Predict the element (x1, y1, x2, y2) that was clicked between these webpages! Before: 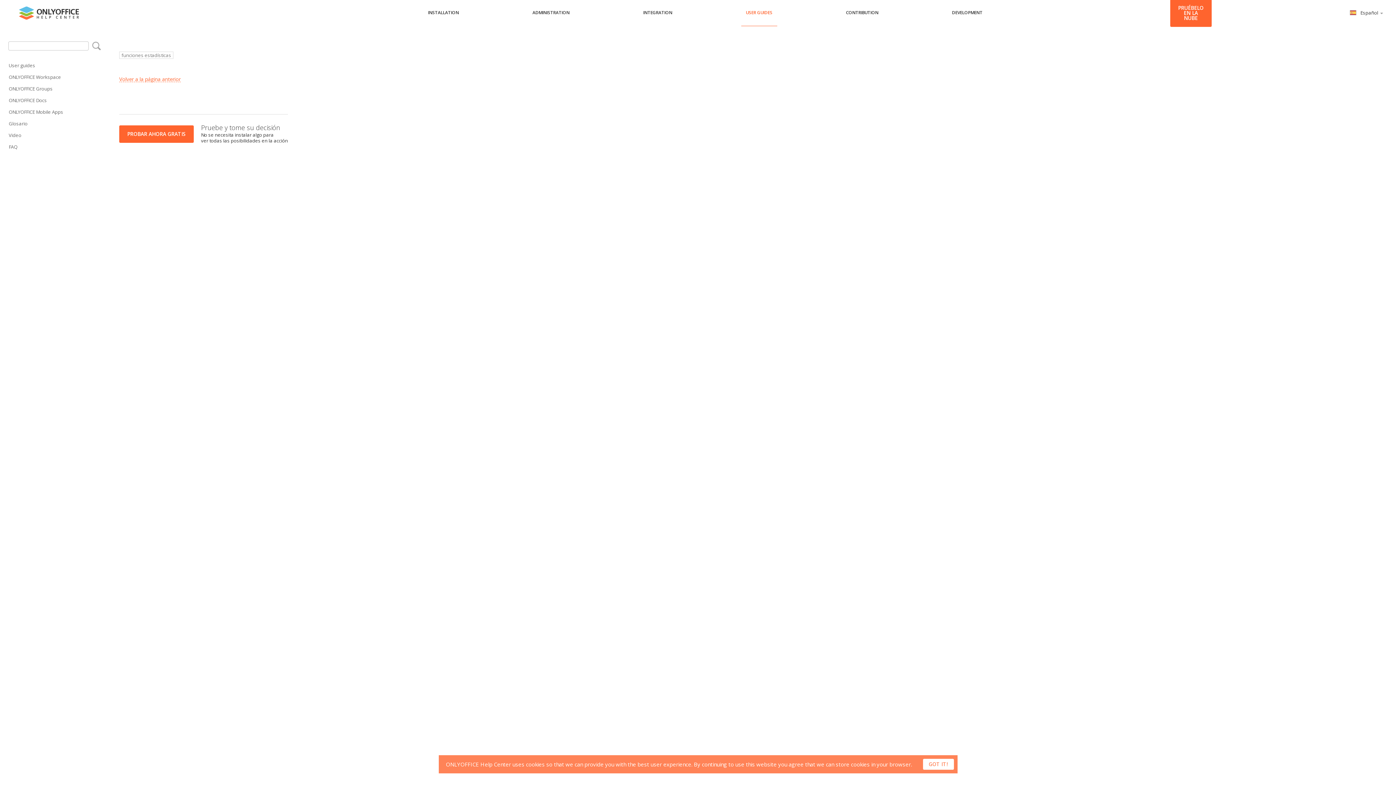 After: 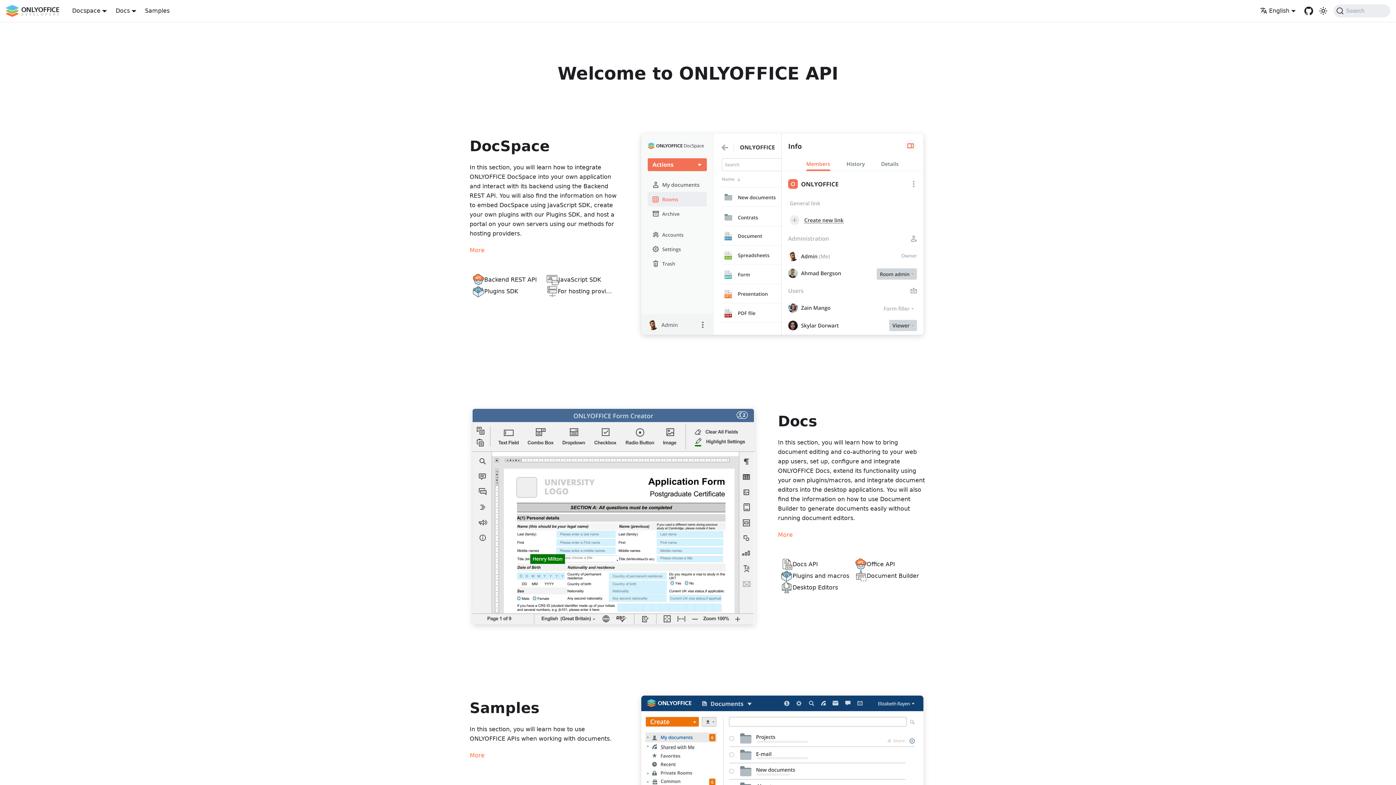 Action: label: DEVELOPMENT bbox: (947, 5, 987, 26)